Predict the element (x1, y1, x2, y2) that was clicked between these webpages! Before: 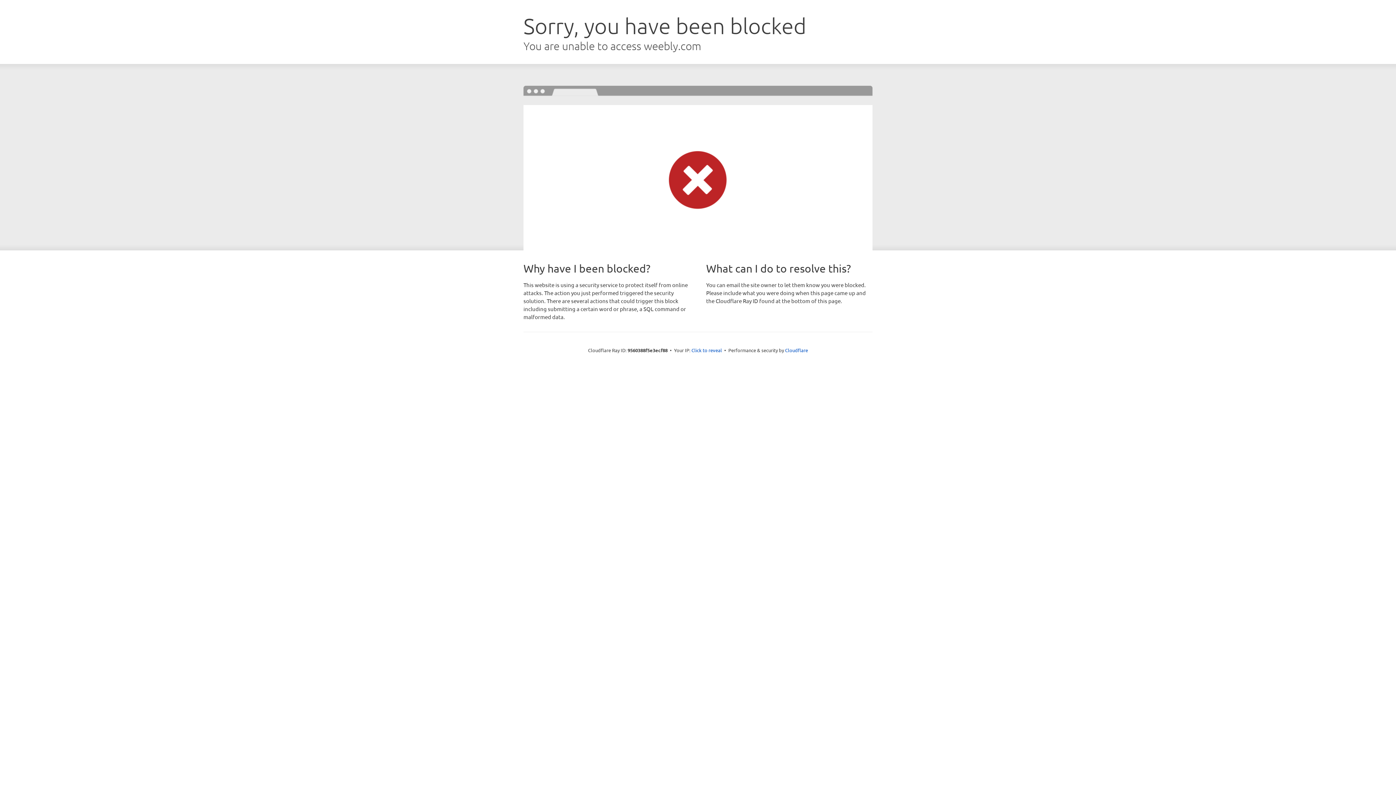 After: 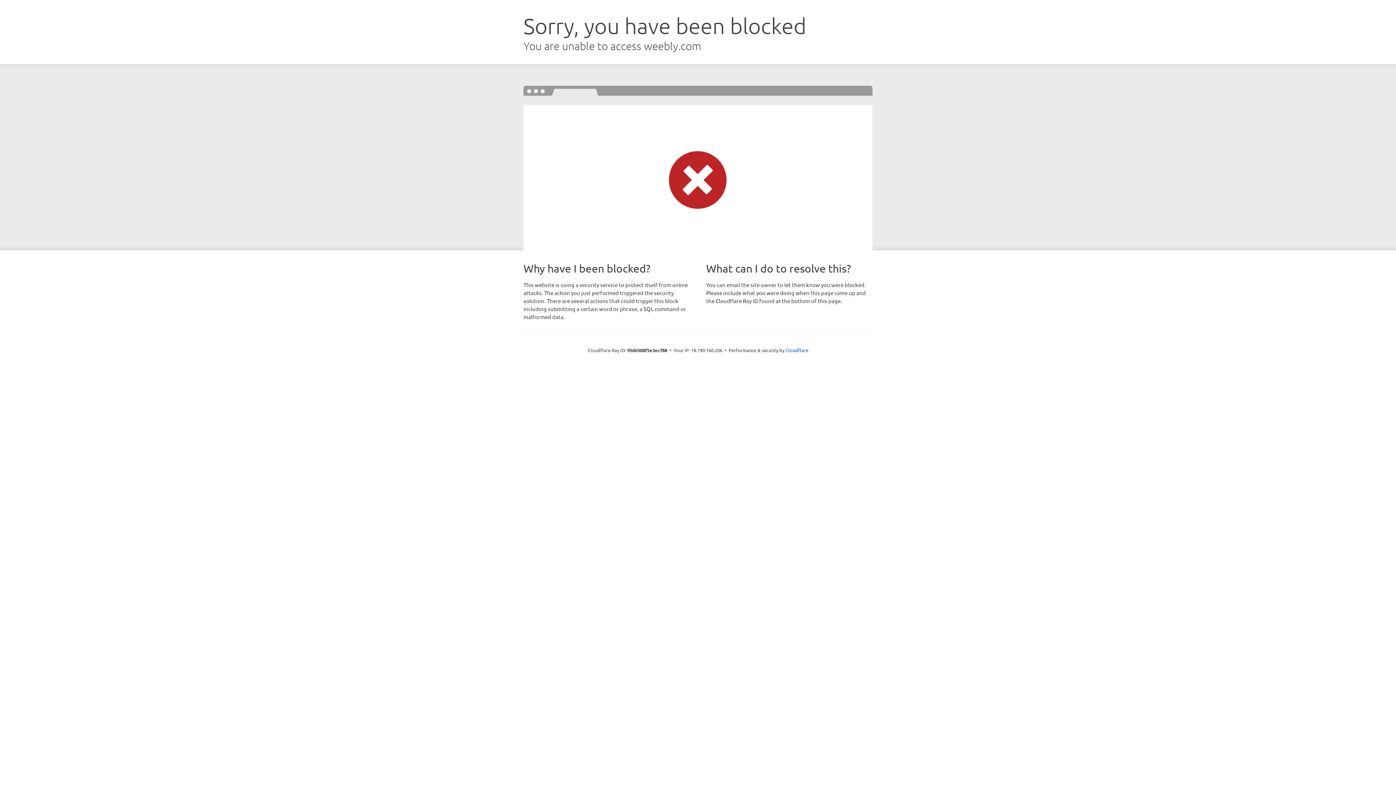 Action: bbox: (691, 346, 722, 353) label: Click to reveal